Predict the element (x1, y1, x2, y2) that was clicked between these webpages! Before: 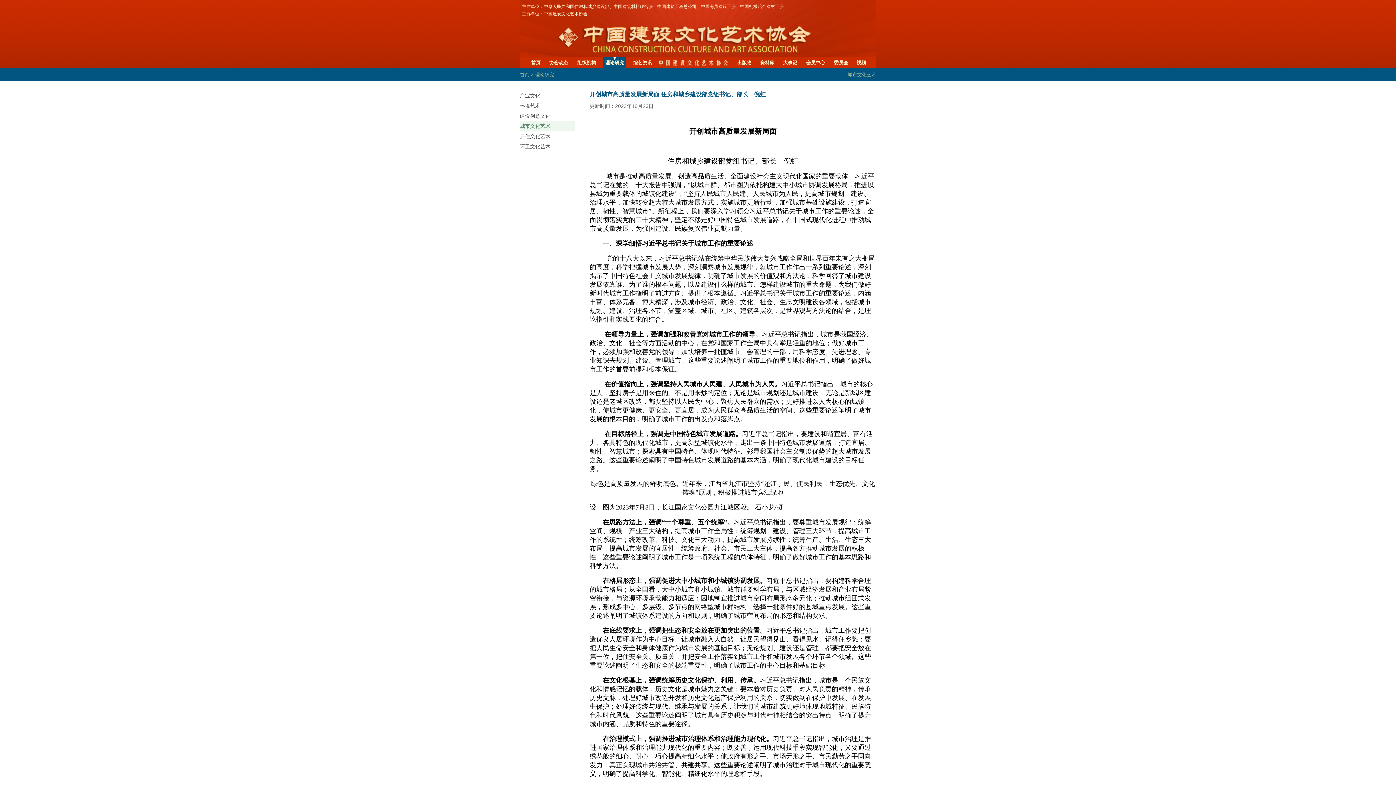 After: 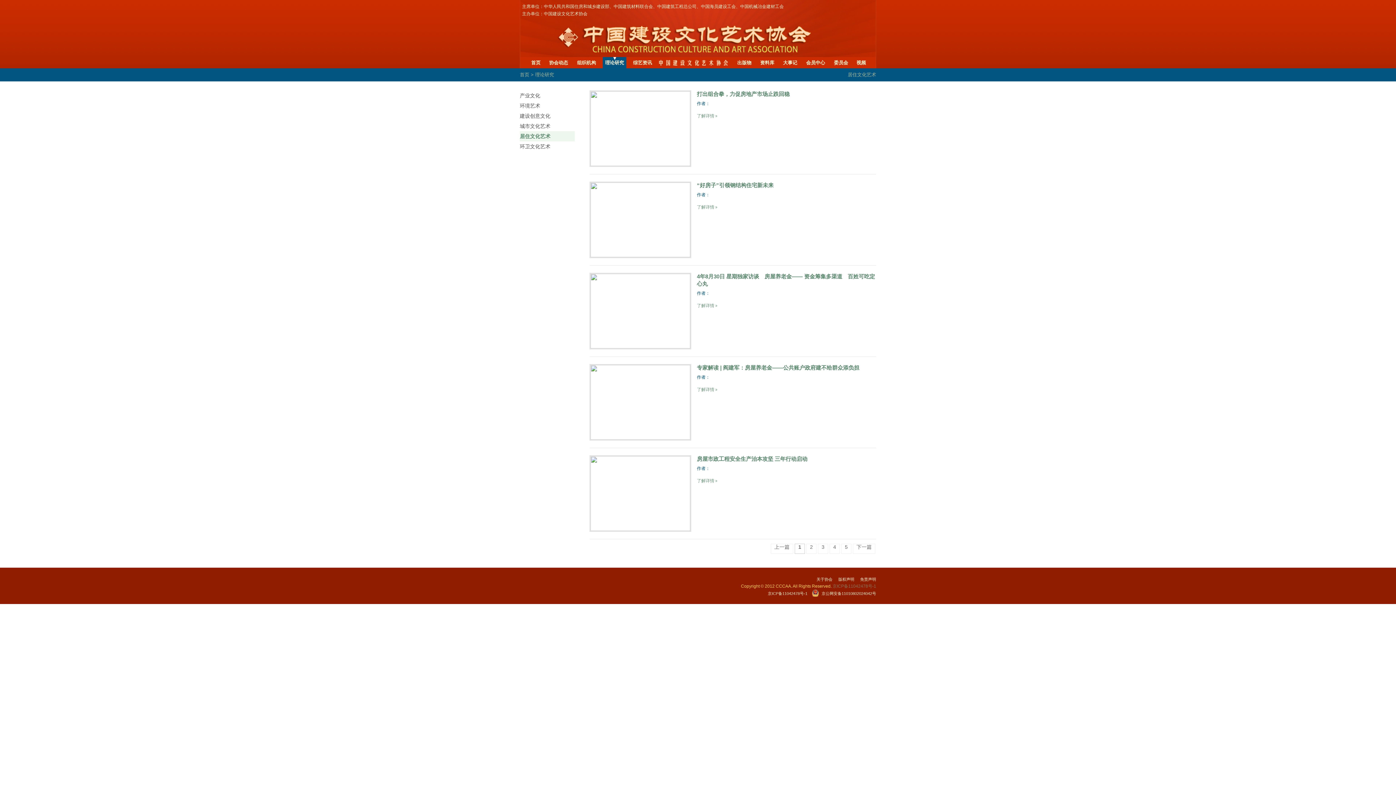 Action: label: 居住文化艺术 bbox: (520, 131, 574, 141)